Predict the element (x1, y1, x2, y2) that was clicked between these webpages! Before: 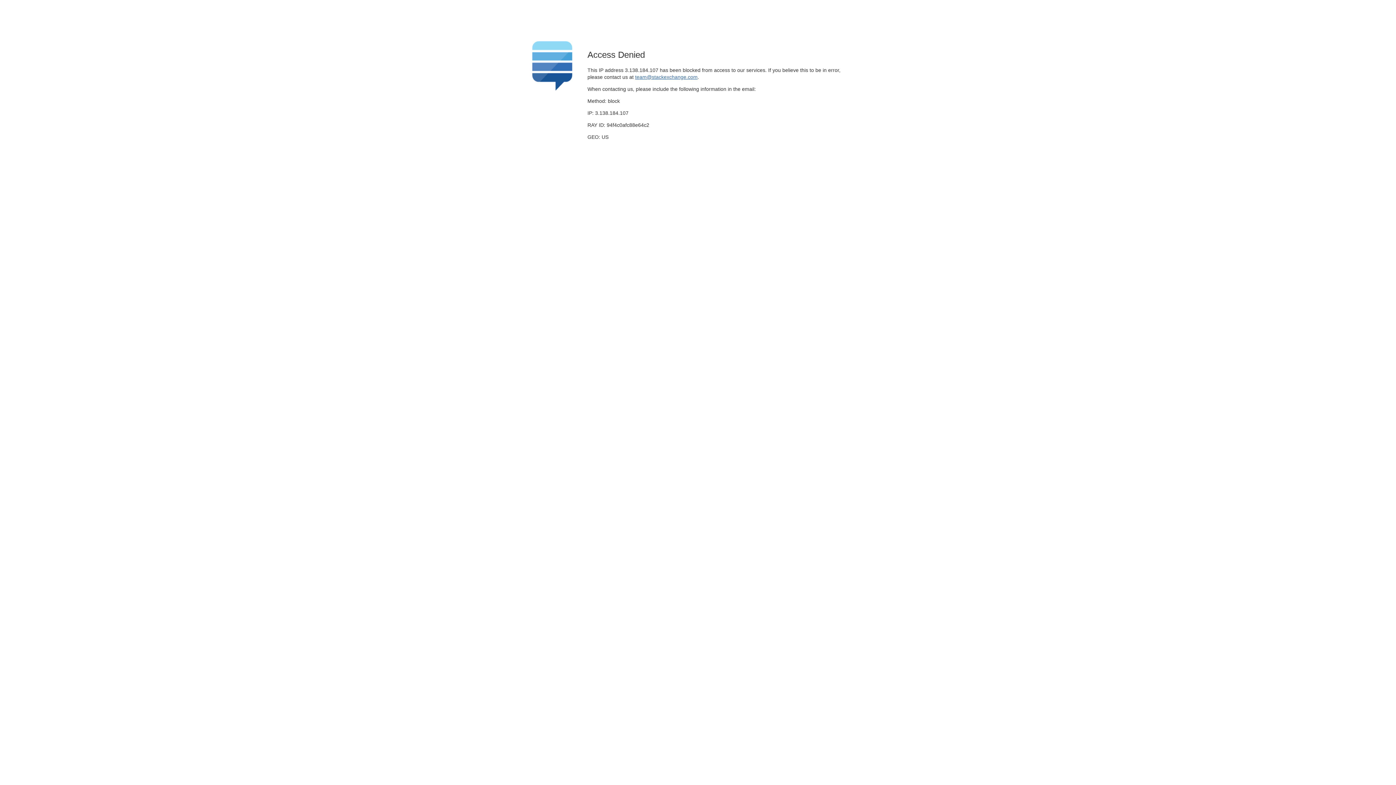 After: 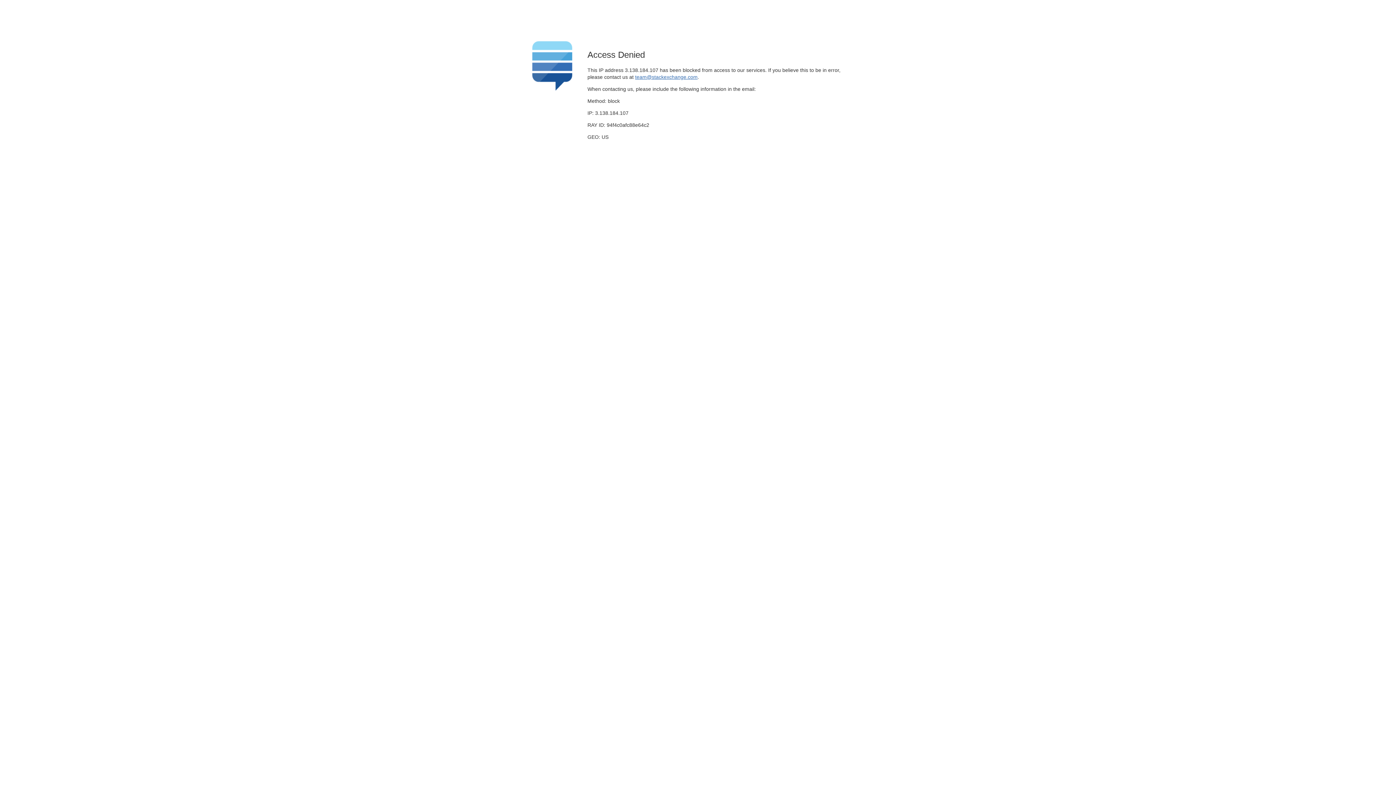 Action: bbox: (635, 74, 697, 79) label: team@stackexchange.com